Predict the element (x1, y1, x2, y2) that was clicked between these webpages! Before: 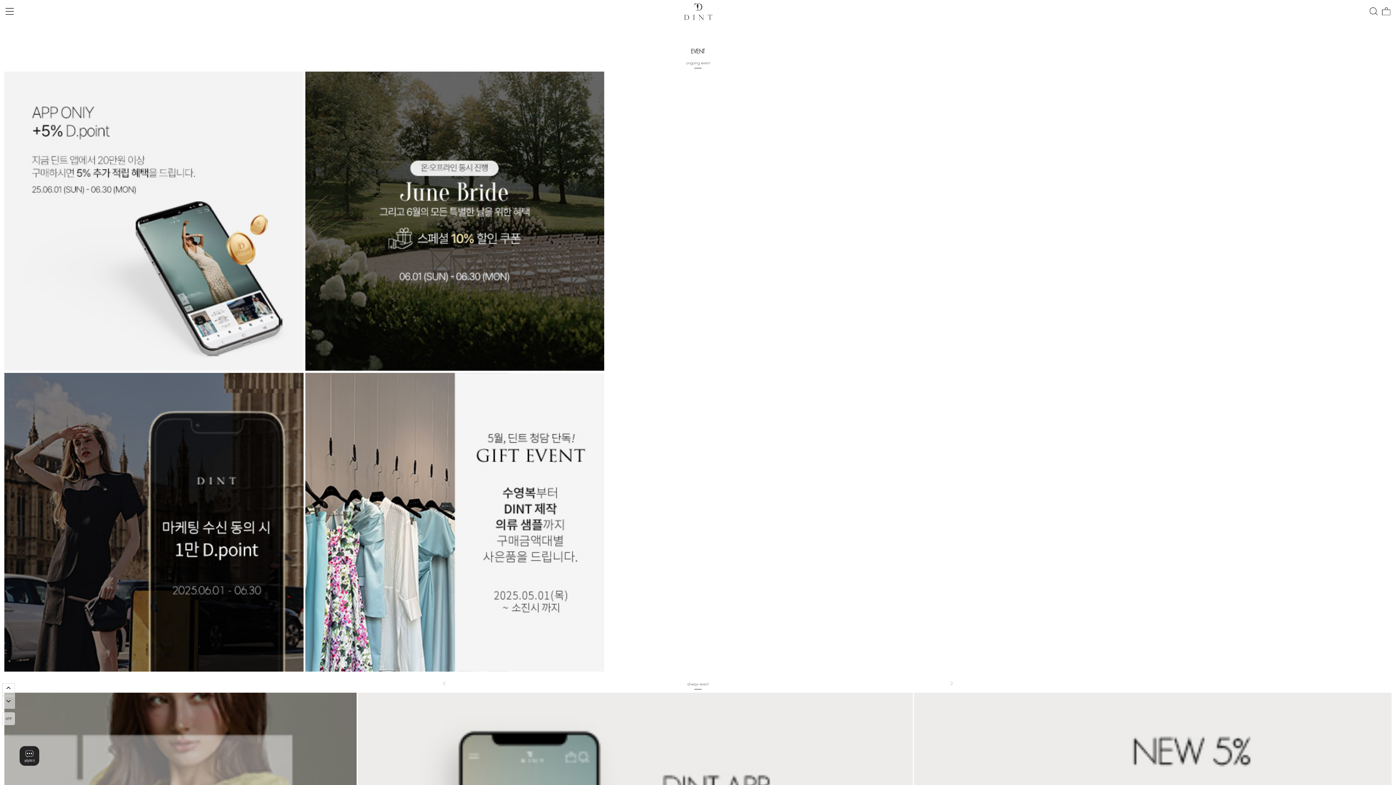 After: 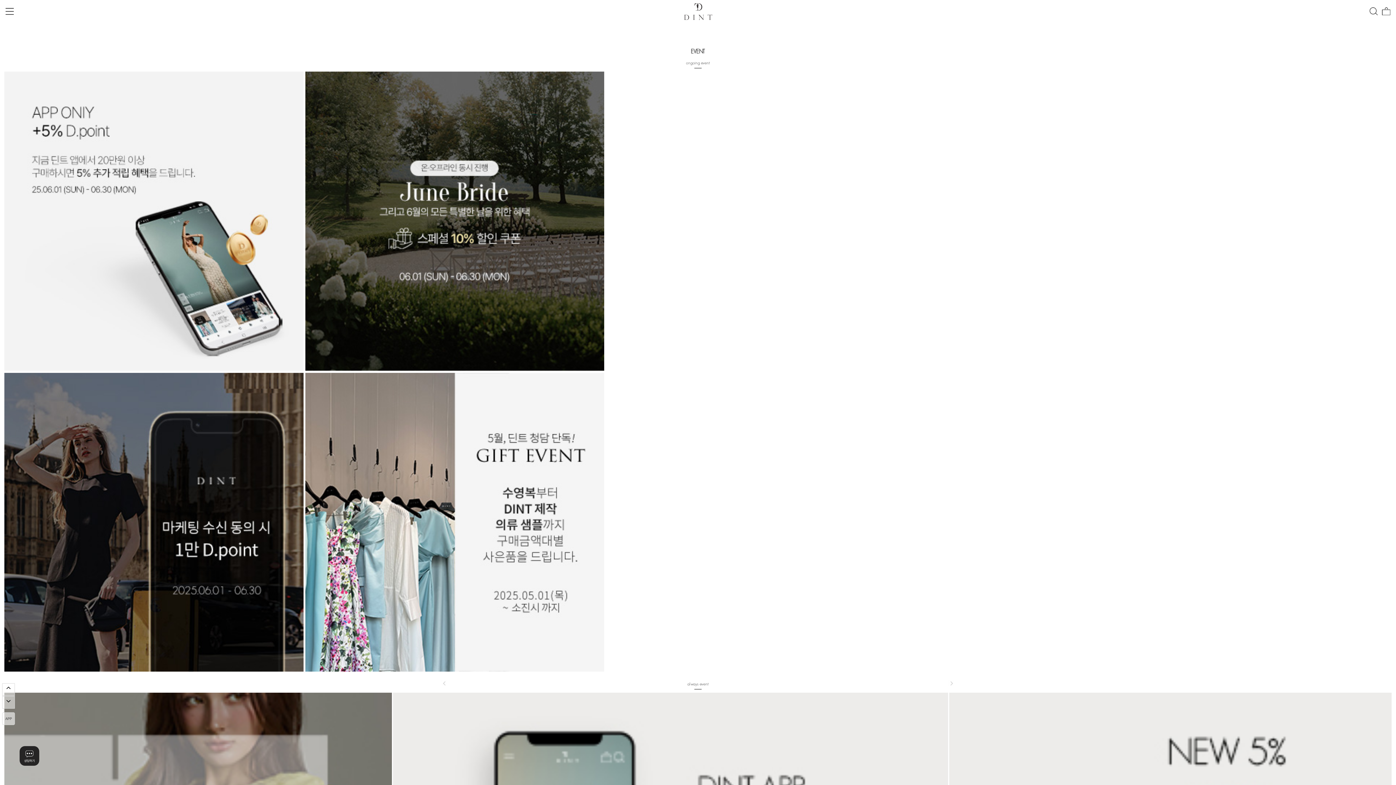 Action: bbox: (4, 372, 303, 379)